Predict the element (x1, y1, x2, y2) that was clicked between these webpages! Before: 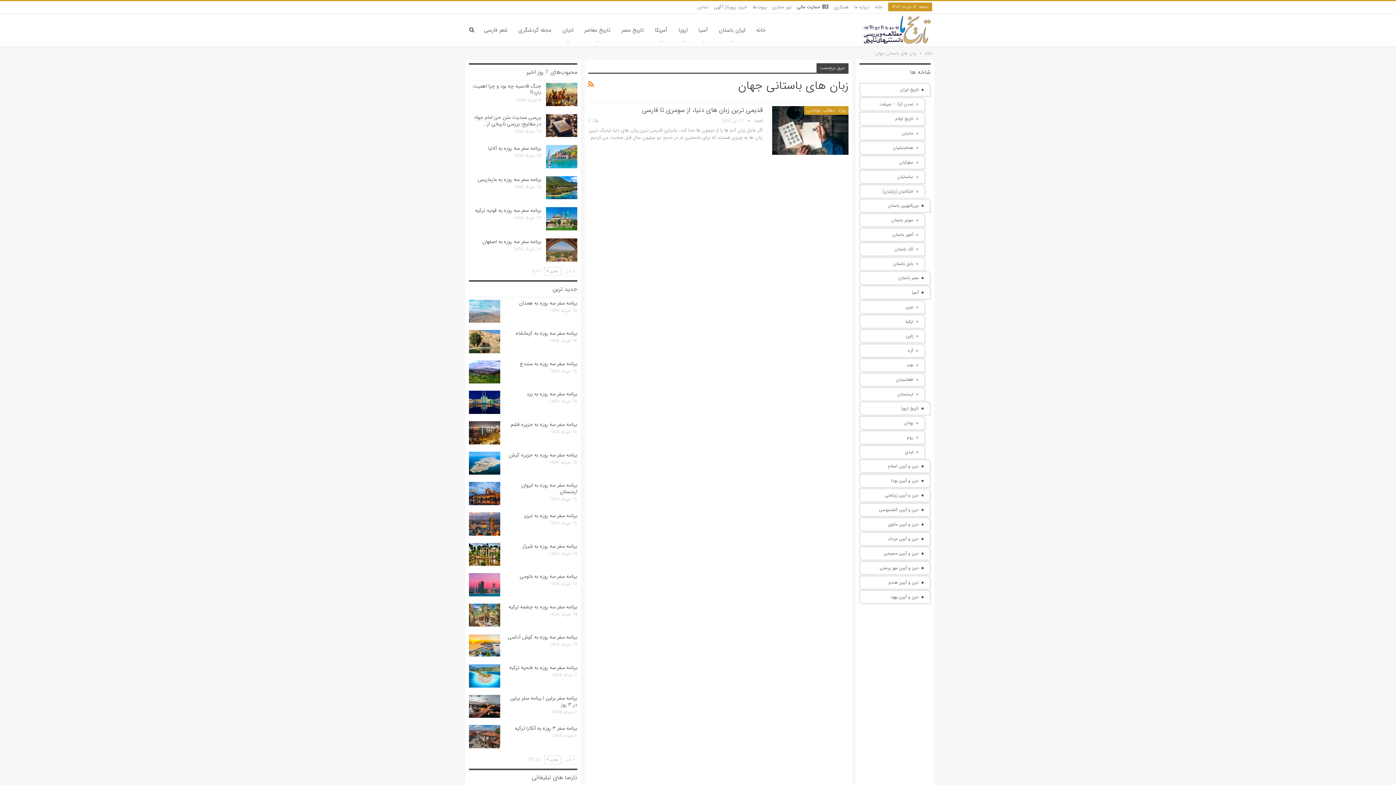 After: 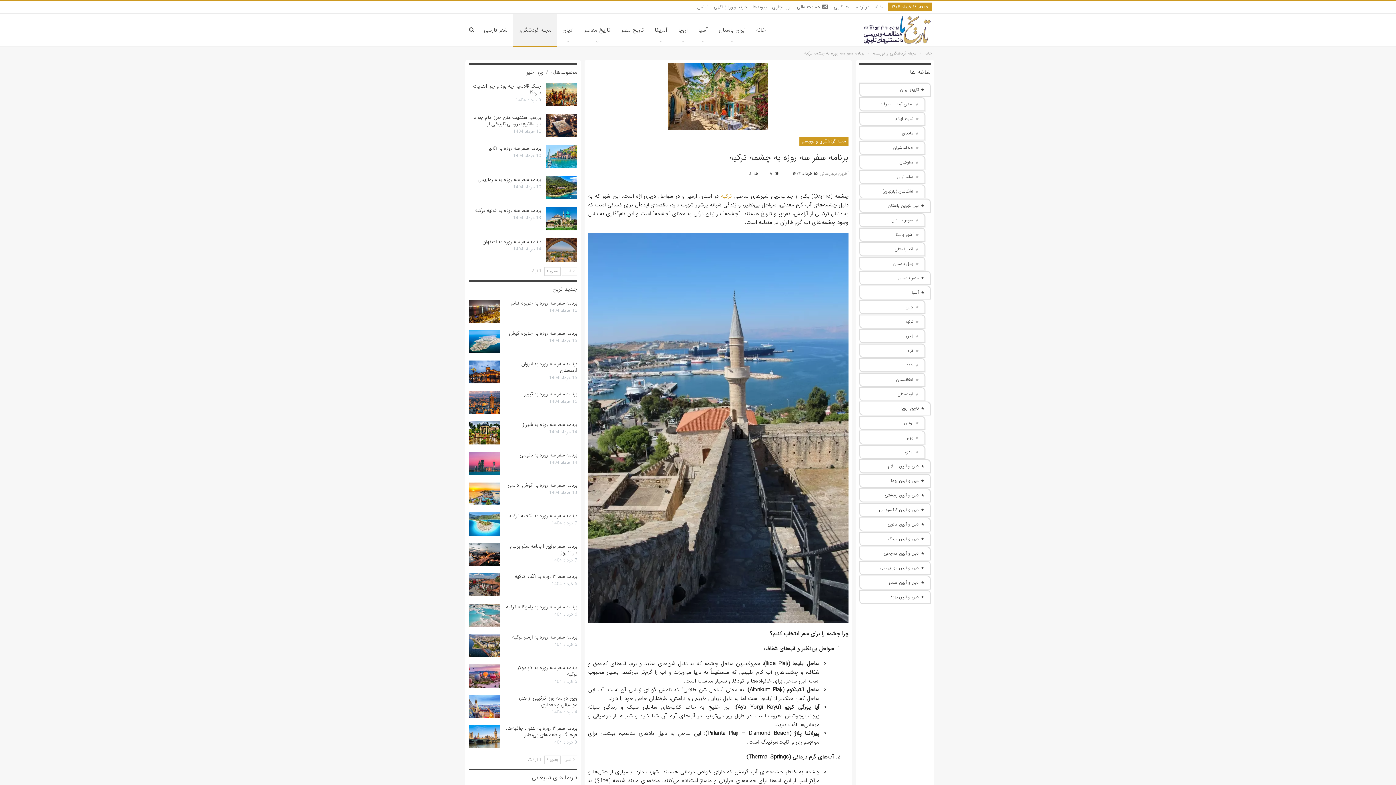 Action: bbox: (508, 603, 577, 611) label: برنامه سفر سه روزه به چشمه ترکیه